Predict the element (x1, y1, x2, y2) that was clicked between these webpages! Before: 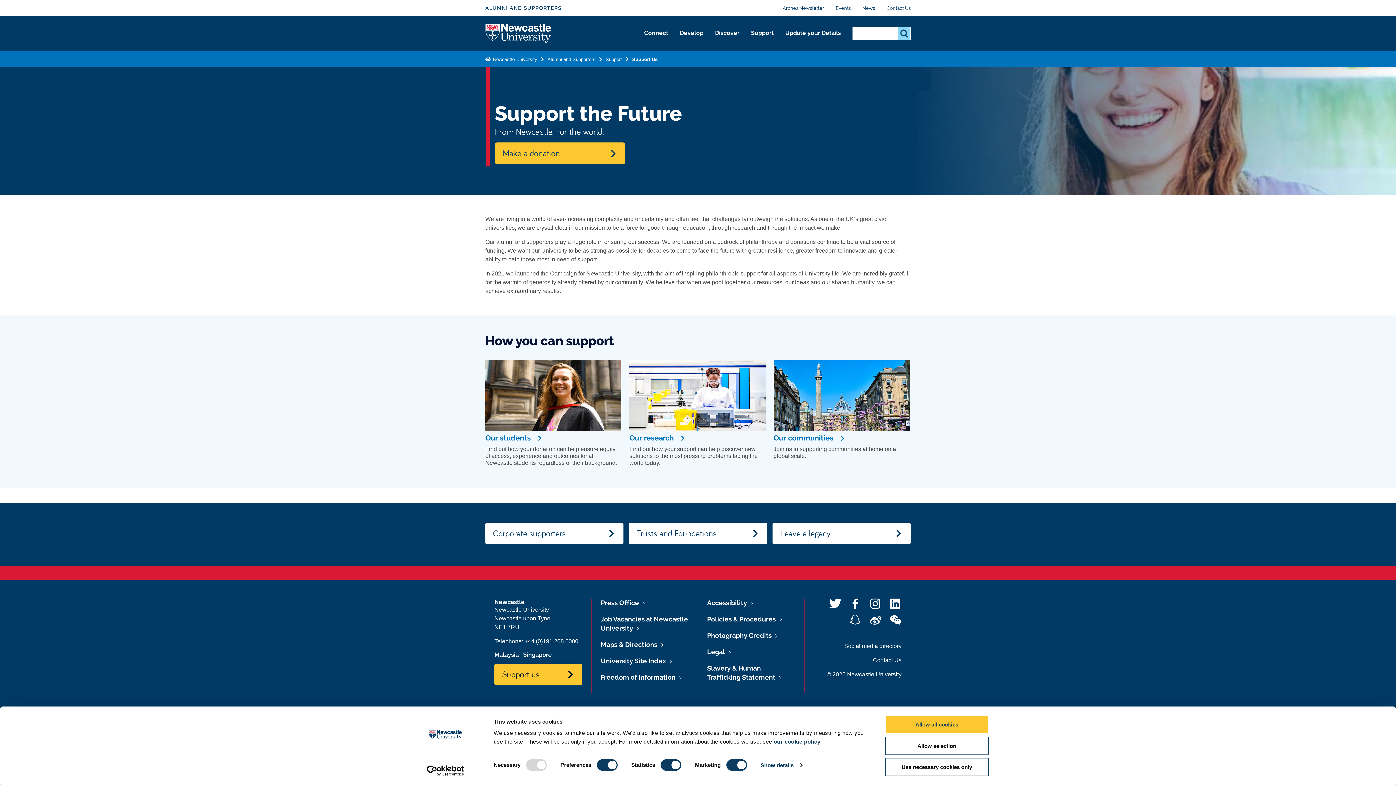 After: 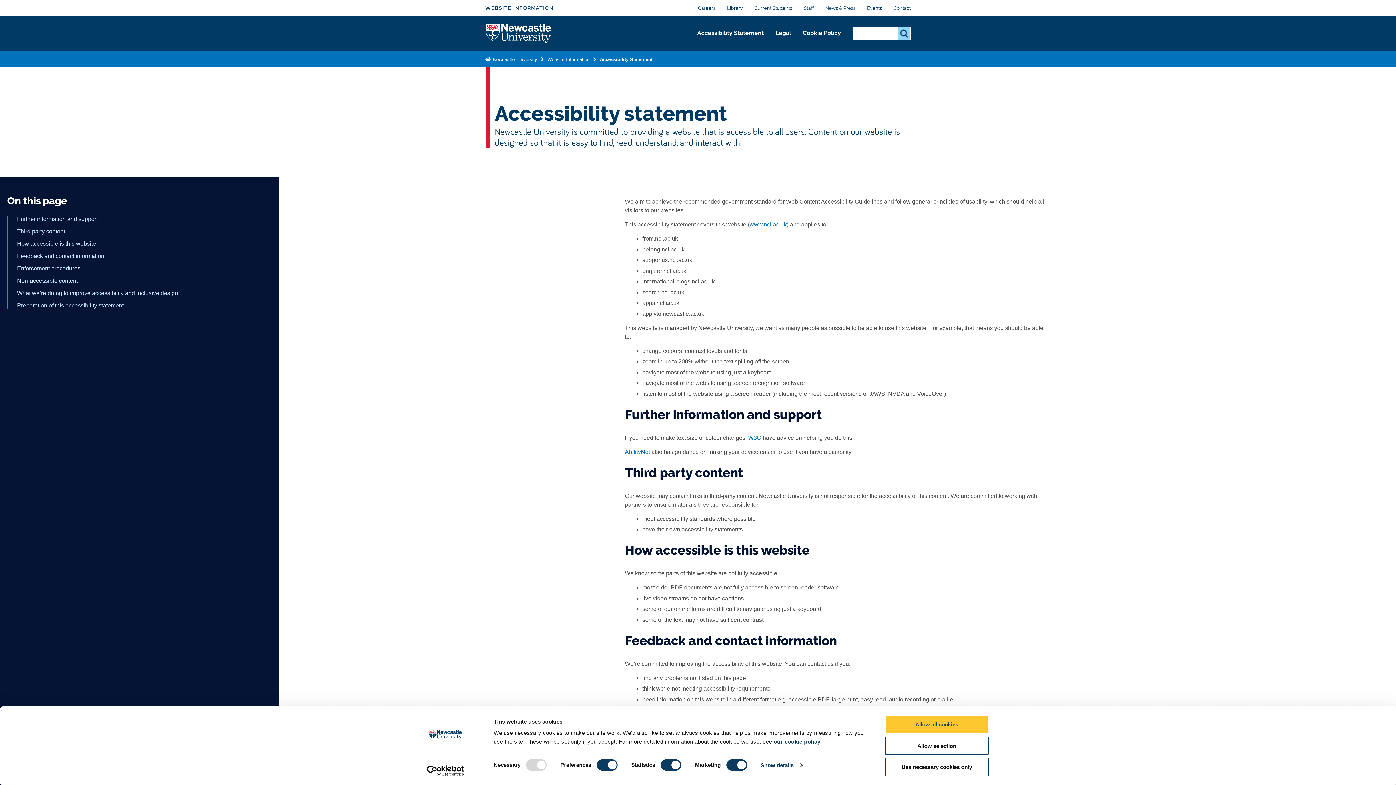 Action: bbox: (707, 599, 747, 606) label: Accessibility